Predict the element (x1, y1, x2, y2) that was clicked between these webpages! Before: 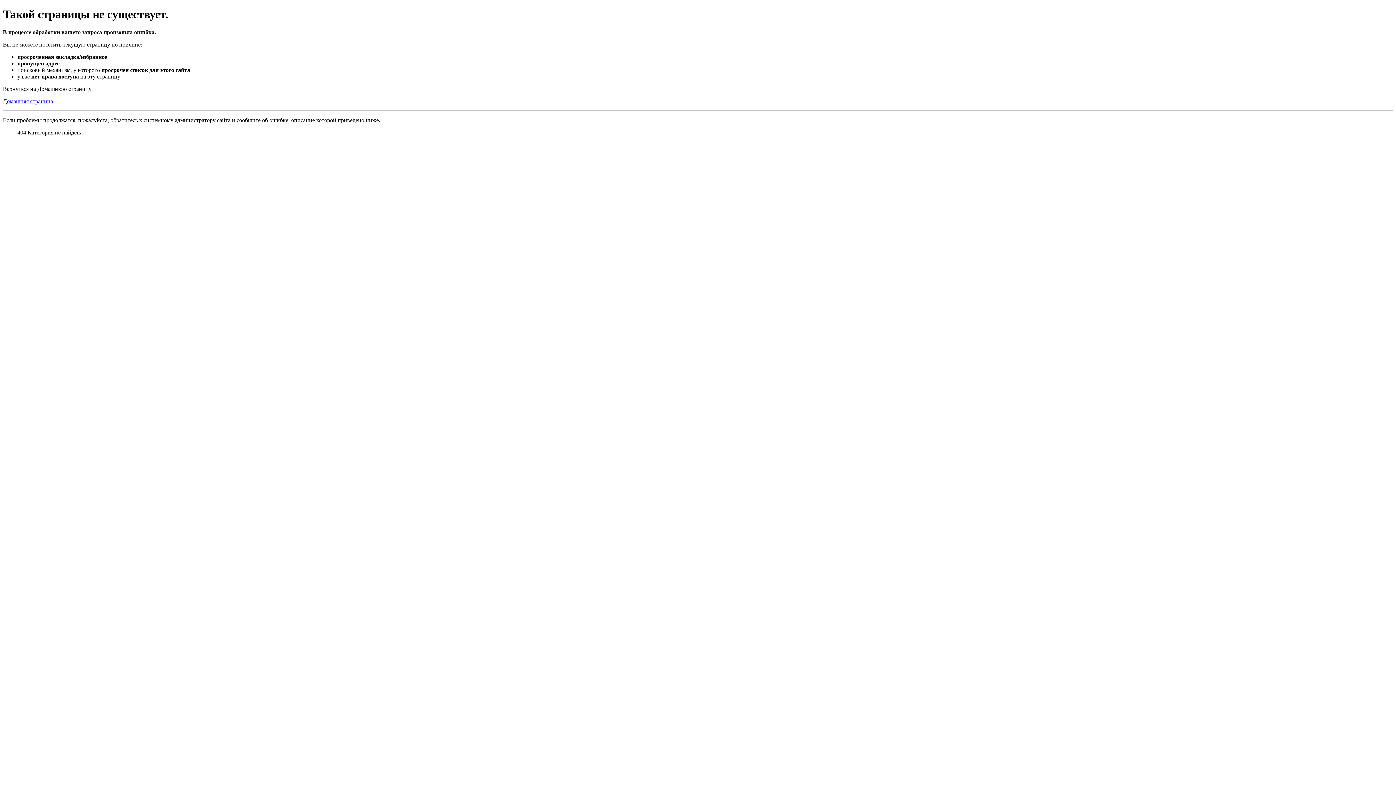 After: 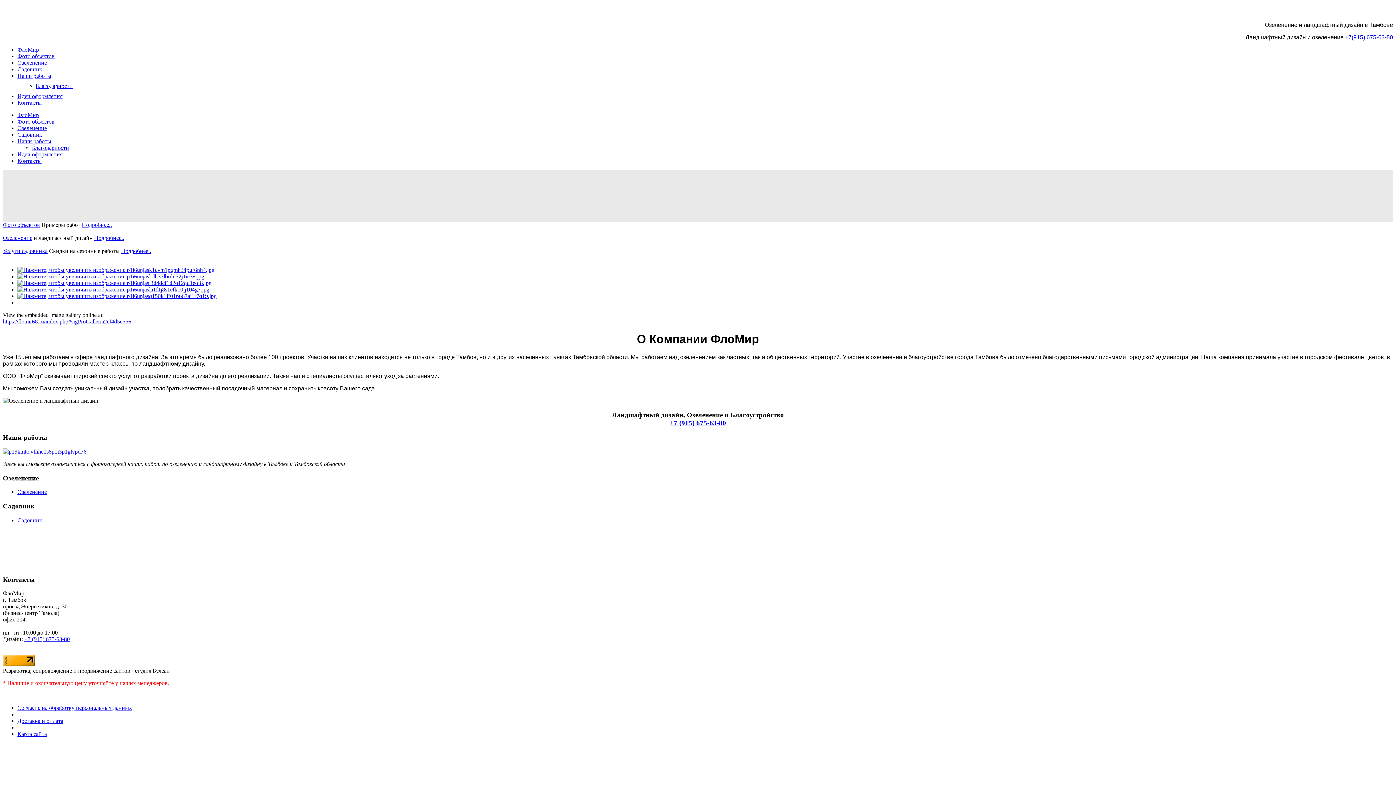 Action: bbox: (2, 98, 53, 104) label: Домашняя страница